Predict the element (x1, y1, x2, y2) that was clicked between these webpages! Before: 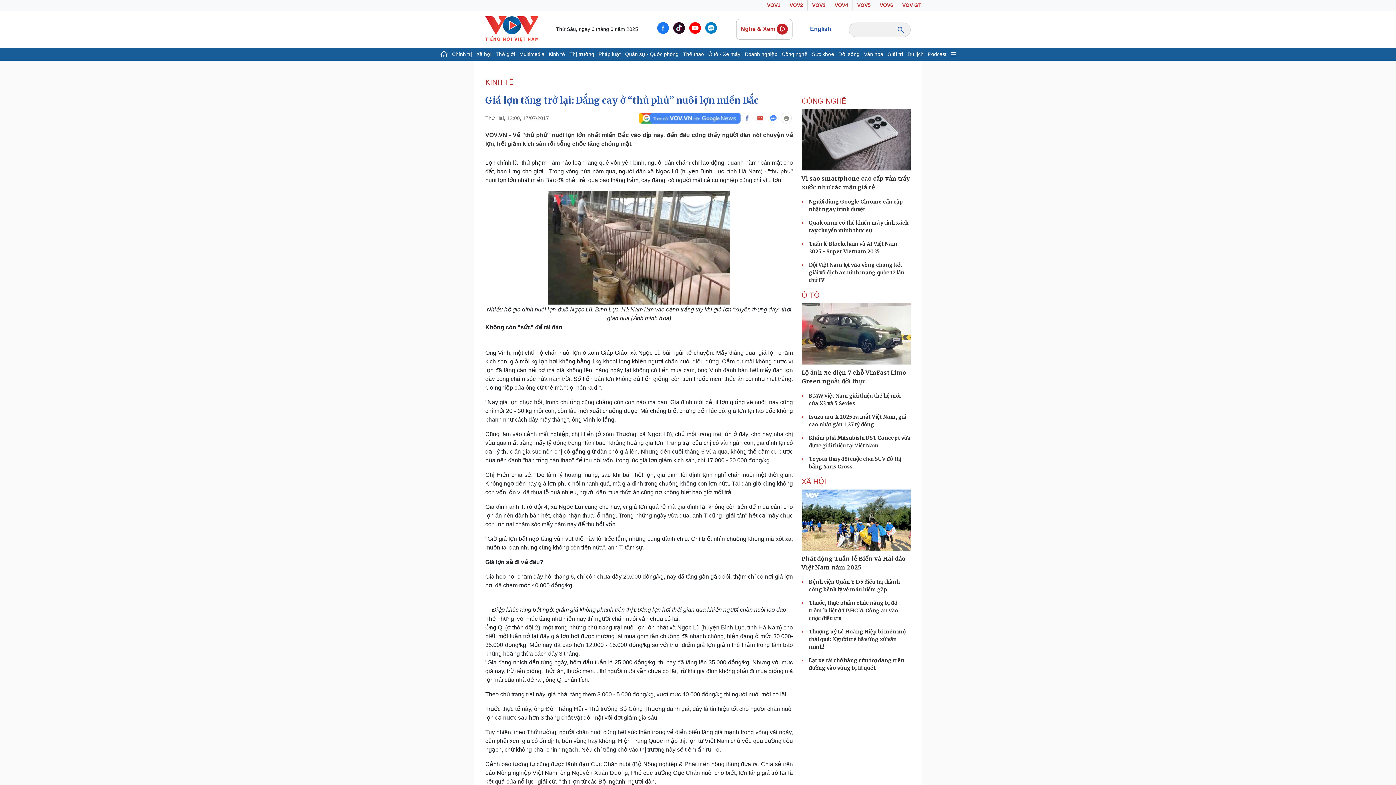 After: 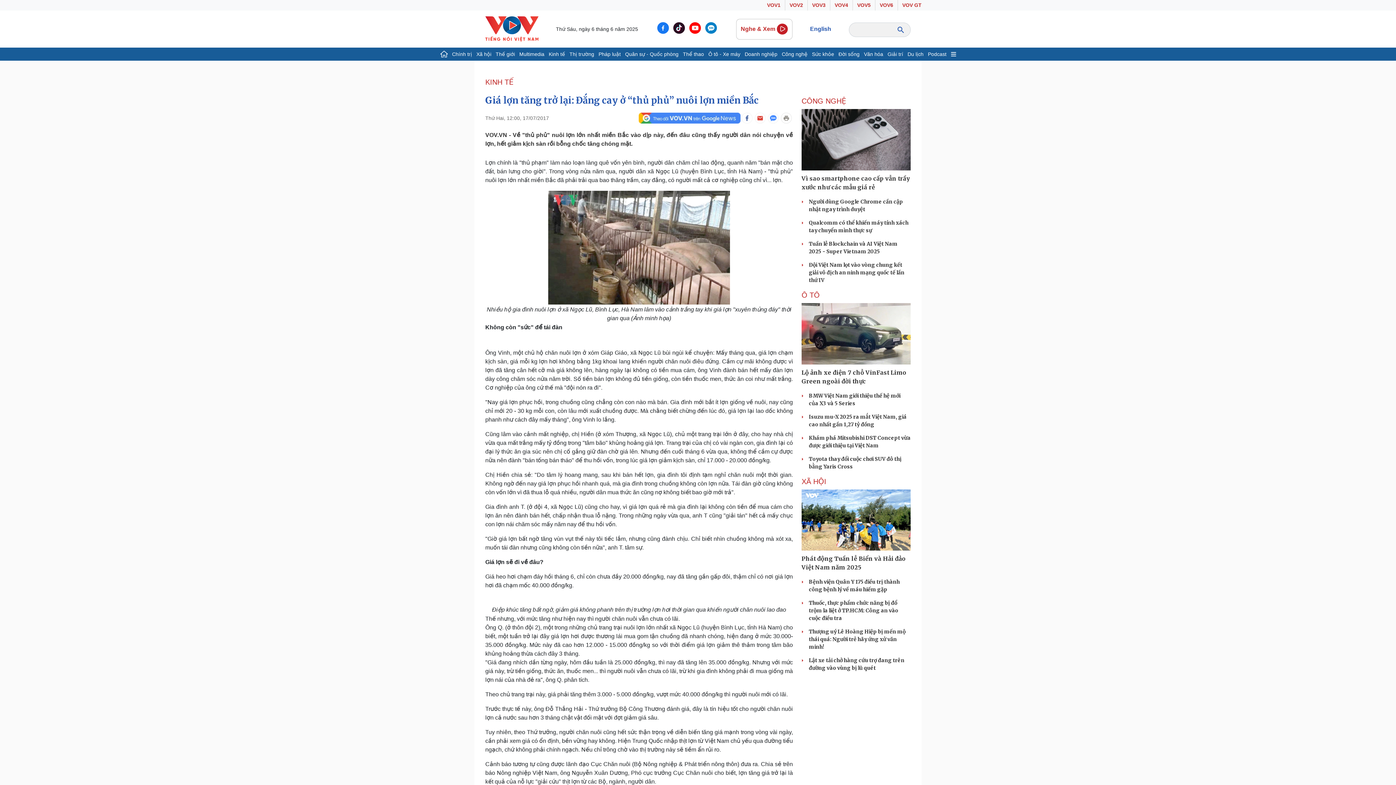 Action: bbox: (705, 22, 717, 33)